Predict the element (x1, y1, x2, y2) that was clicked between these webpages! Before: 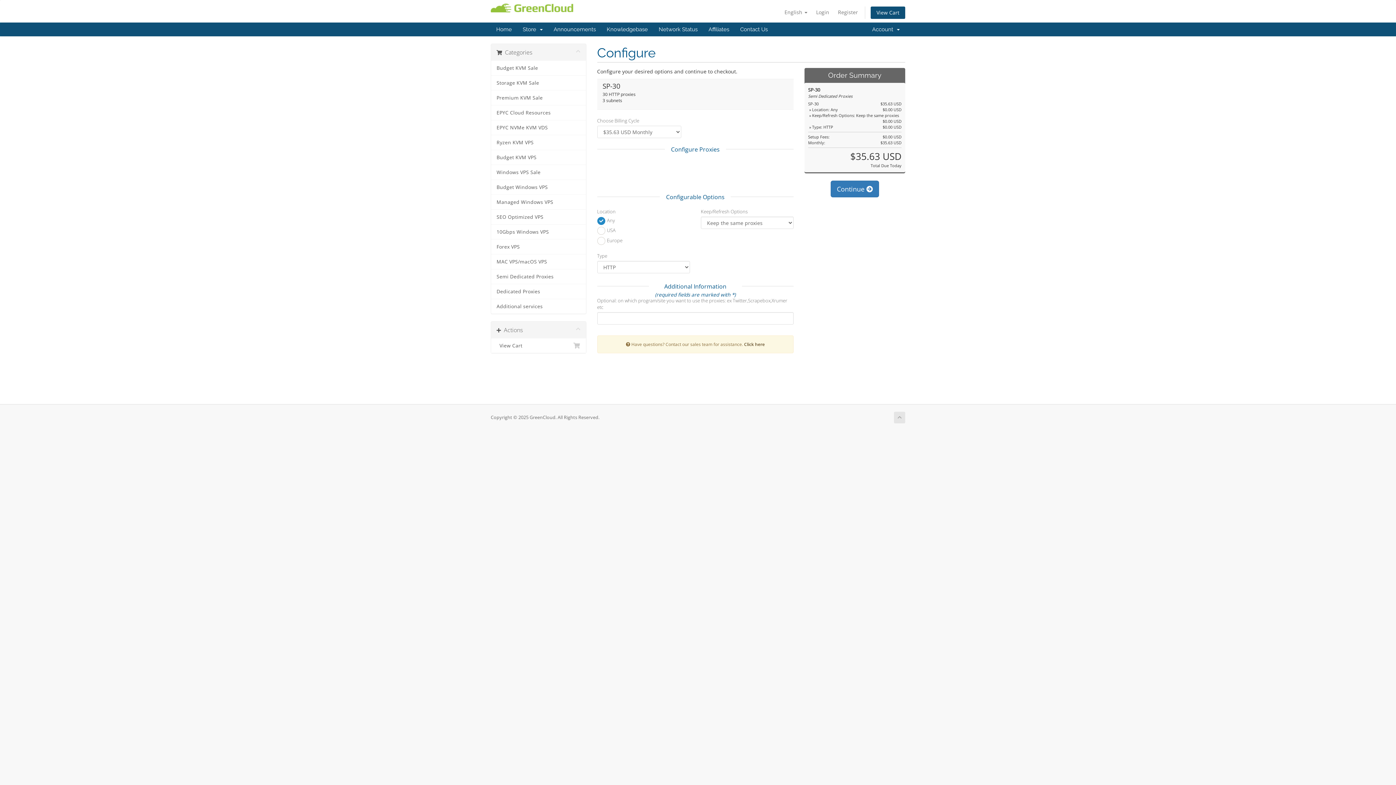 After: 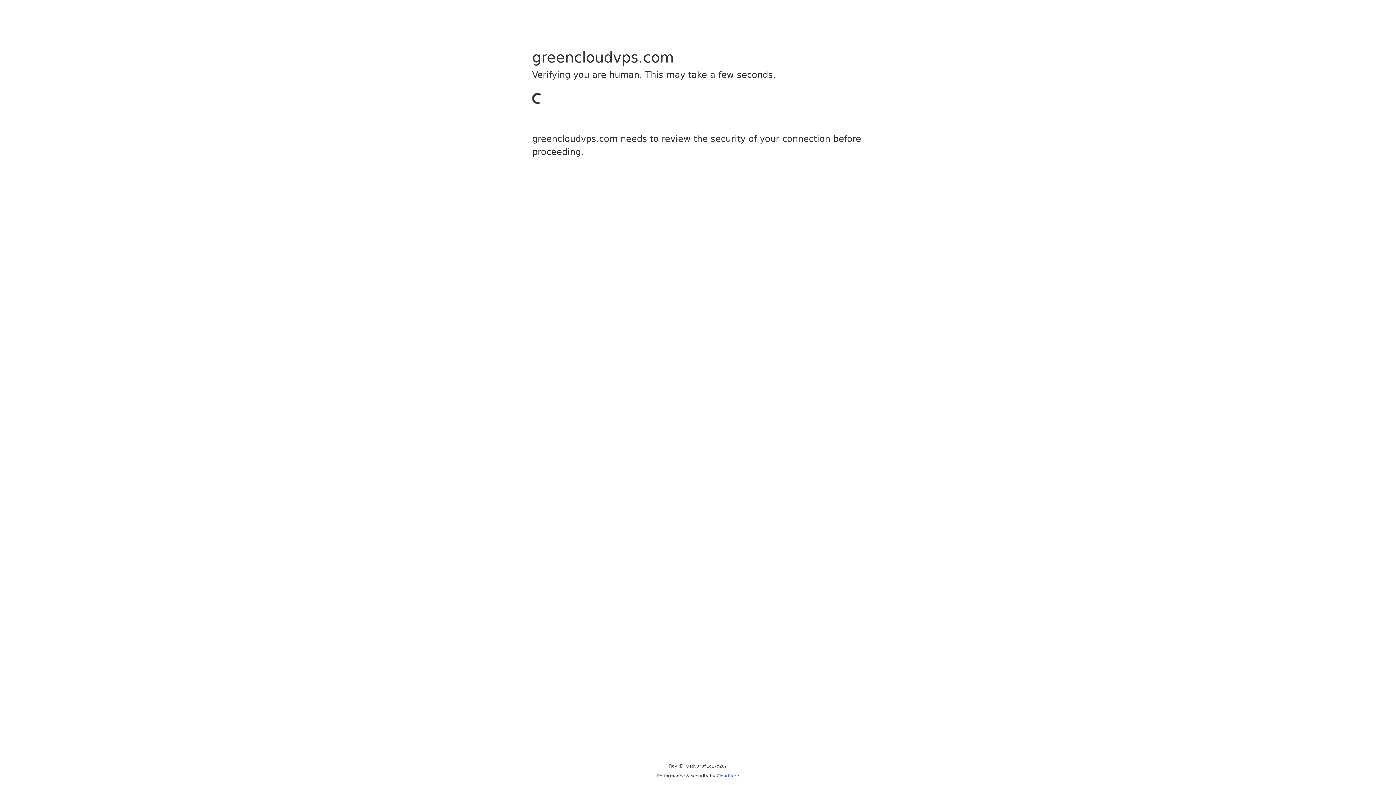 Action: bbox: (548, 22, 601, 36) label: Announcements